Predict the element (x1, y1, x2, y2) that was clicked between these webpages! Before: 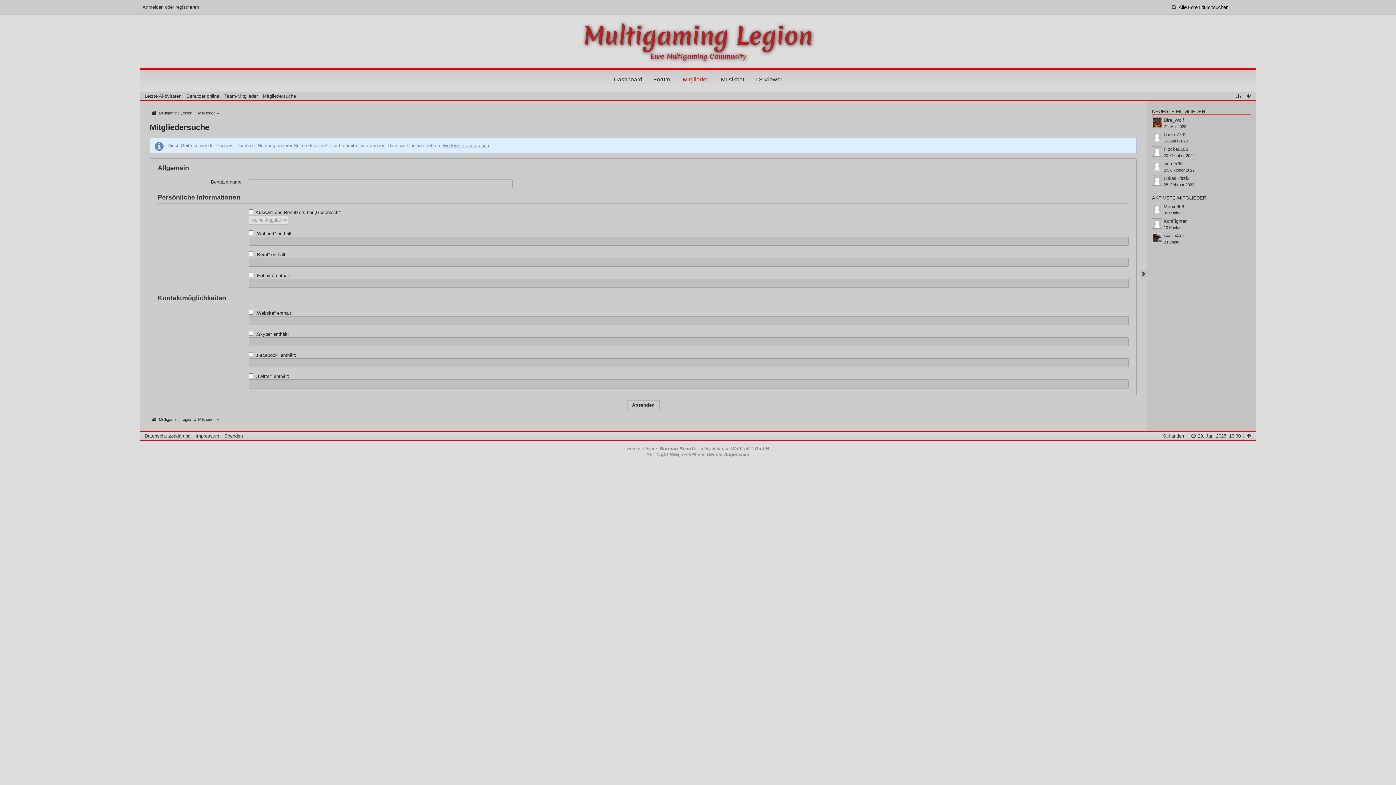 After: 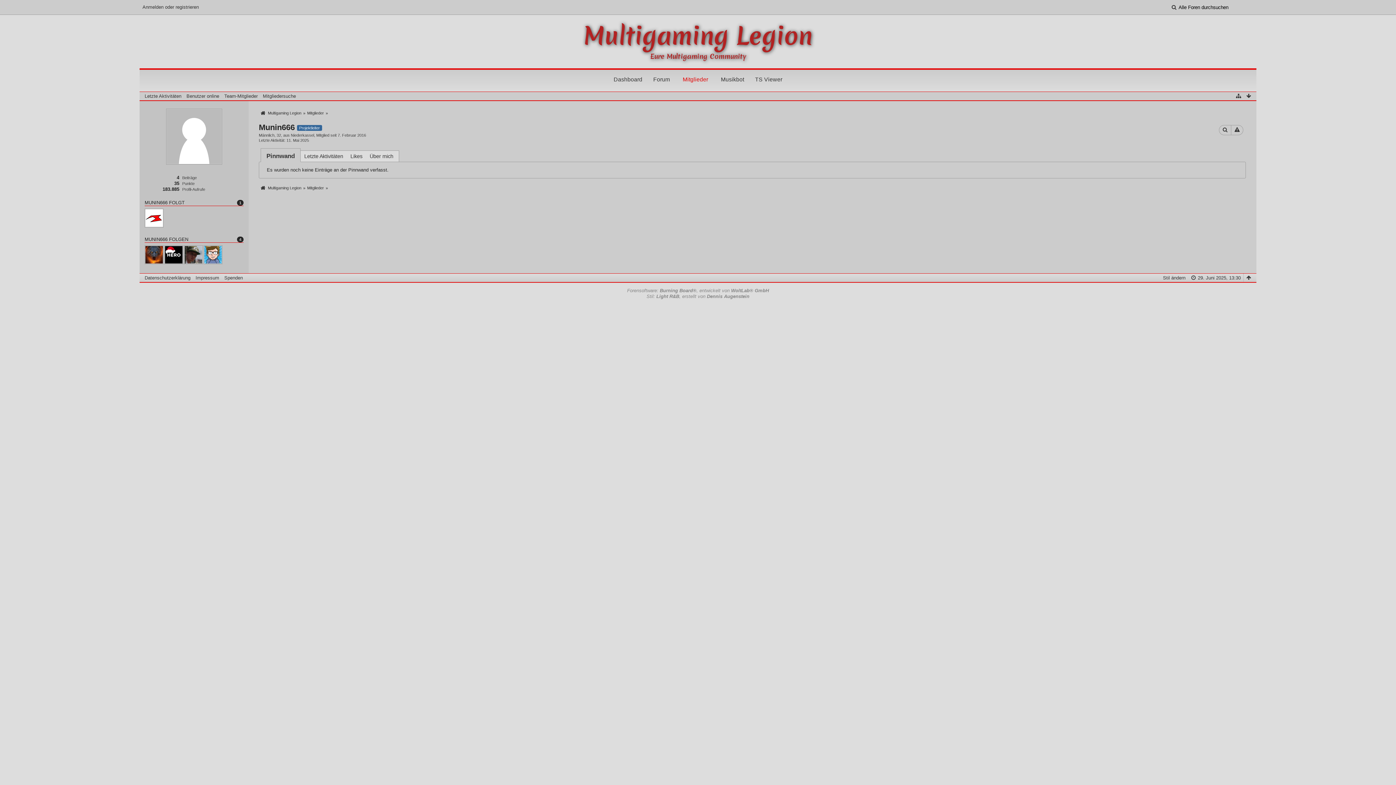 Action: bbox: (1164, 204, 1184, 209) label: Munin666